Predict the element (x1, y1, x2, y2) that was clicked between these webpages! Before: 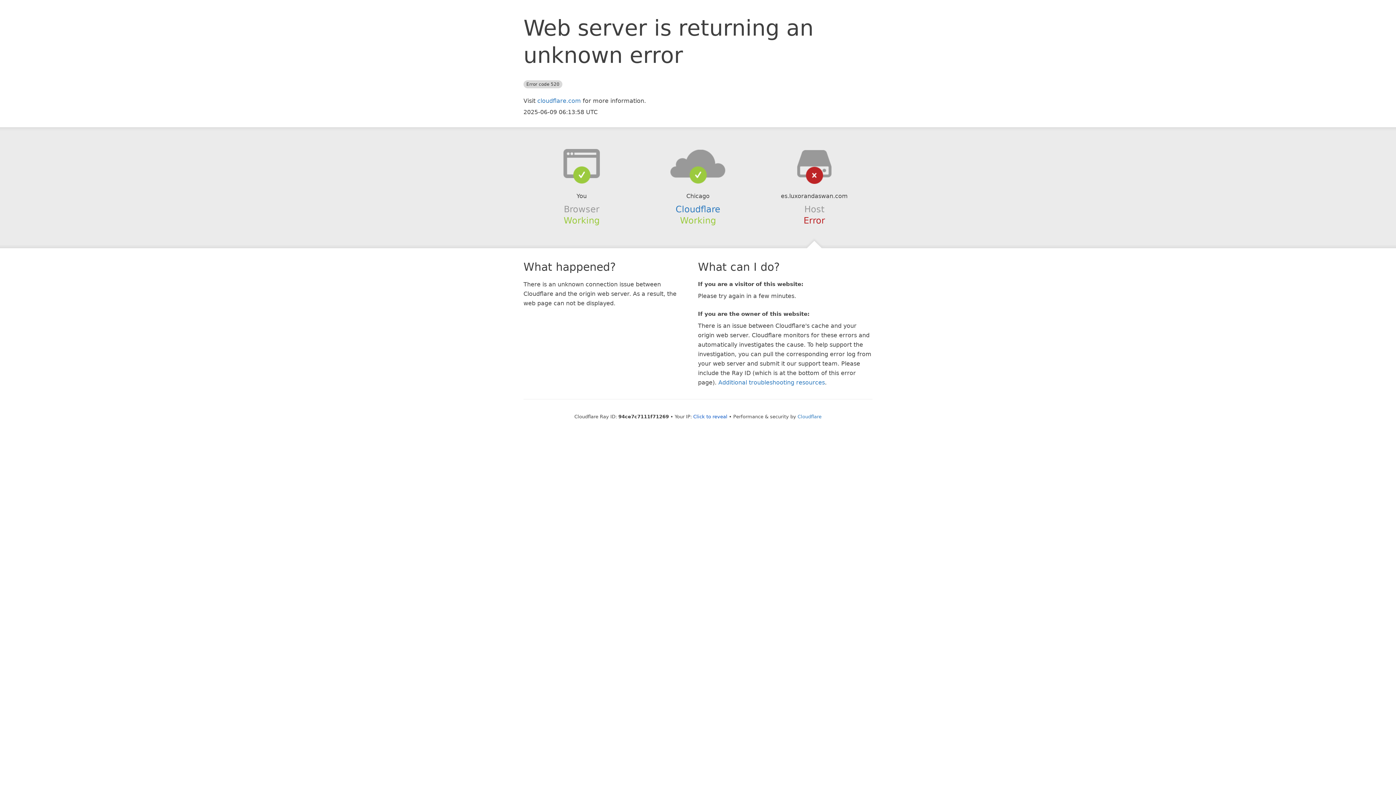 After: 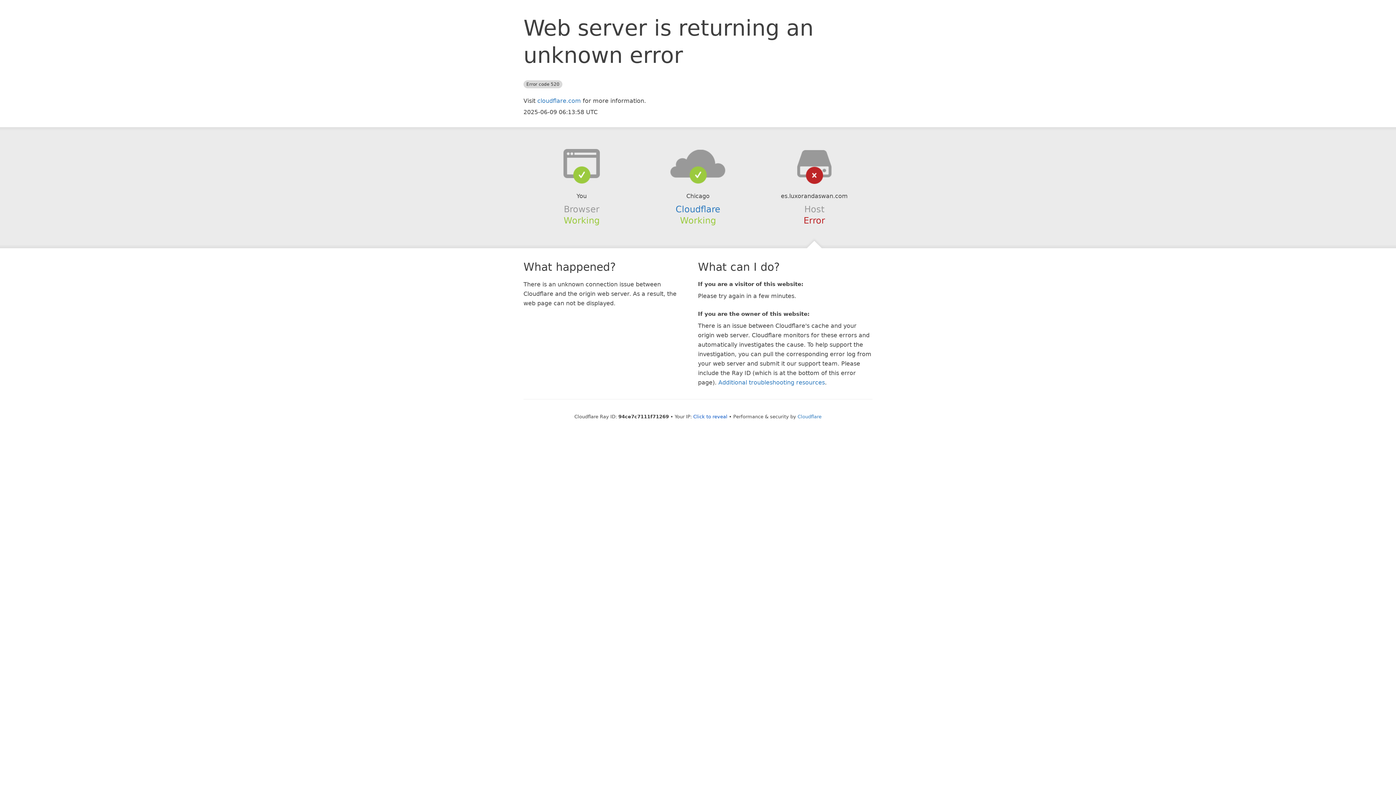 Action: bbox: (639, 148, 756, 178)